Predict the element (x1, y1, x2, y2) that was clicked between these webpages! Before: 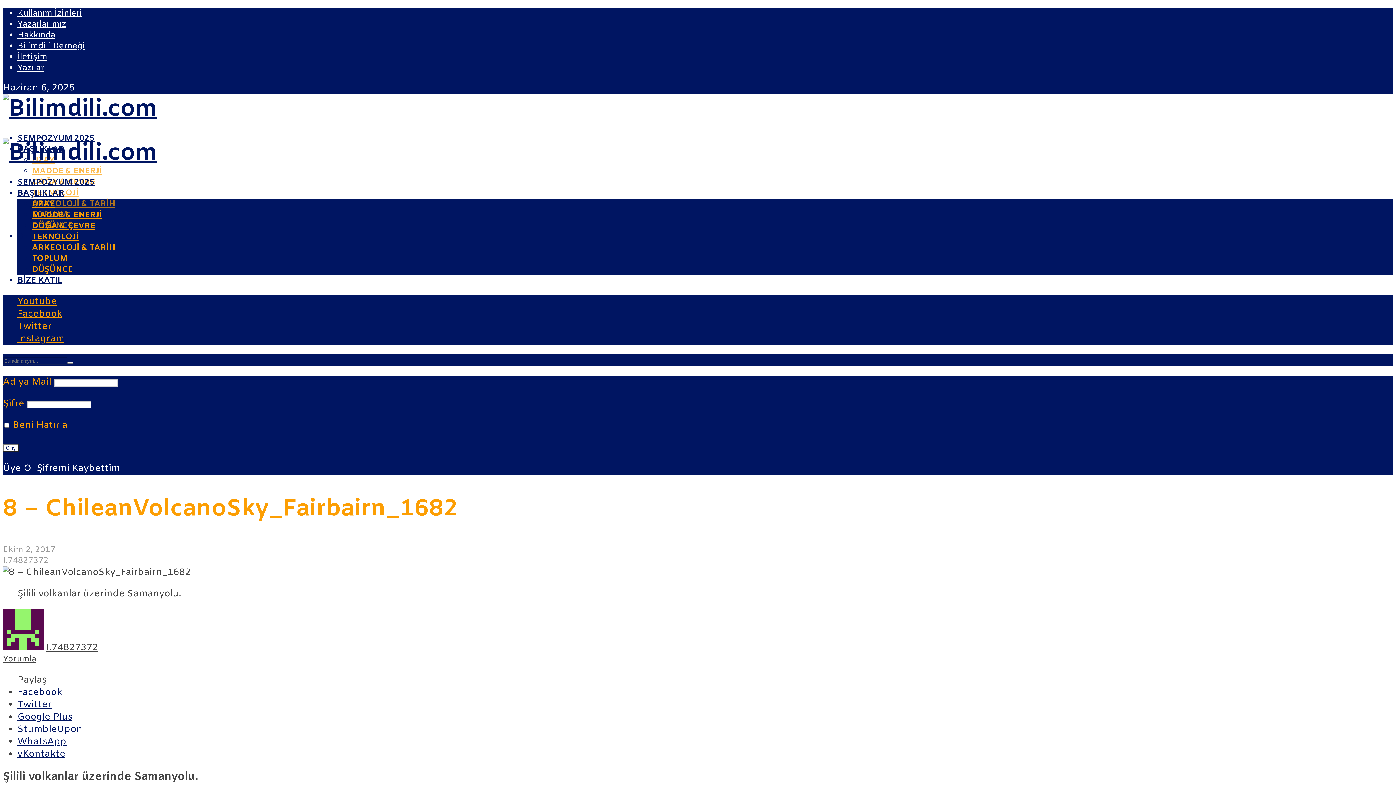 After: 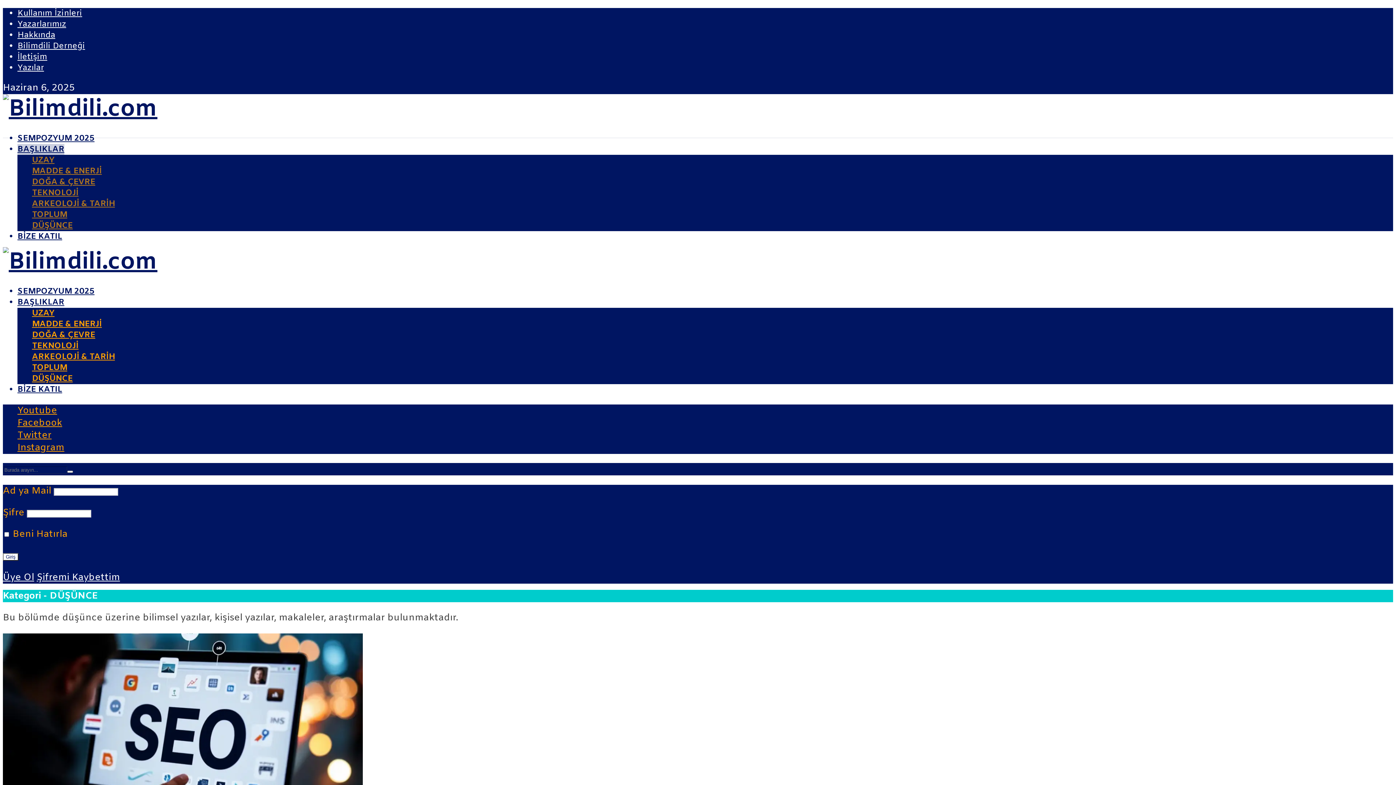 Action: bbox: (32, 264, 72, 275) label: DÜŞÜNCE